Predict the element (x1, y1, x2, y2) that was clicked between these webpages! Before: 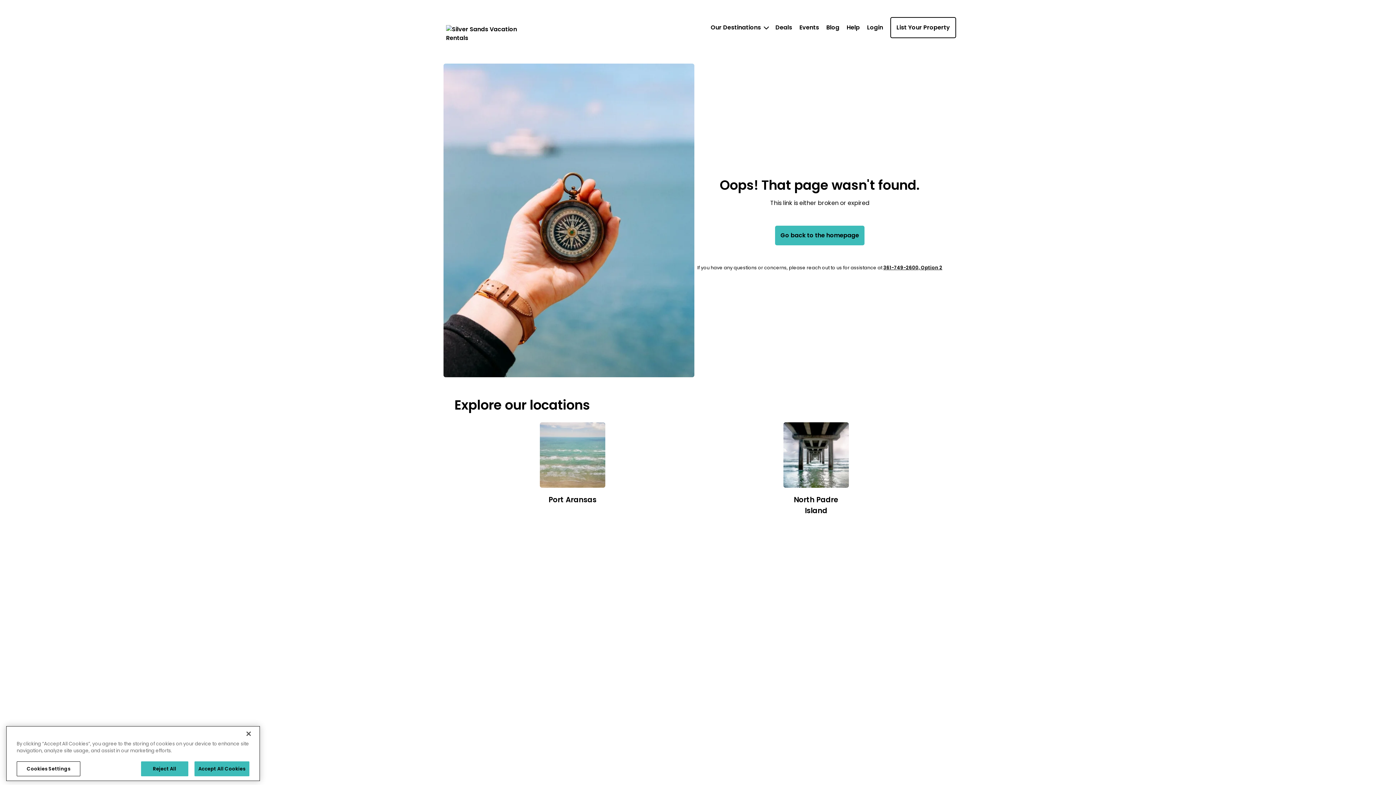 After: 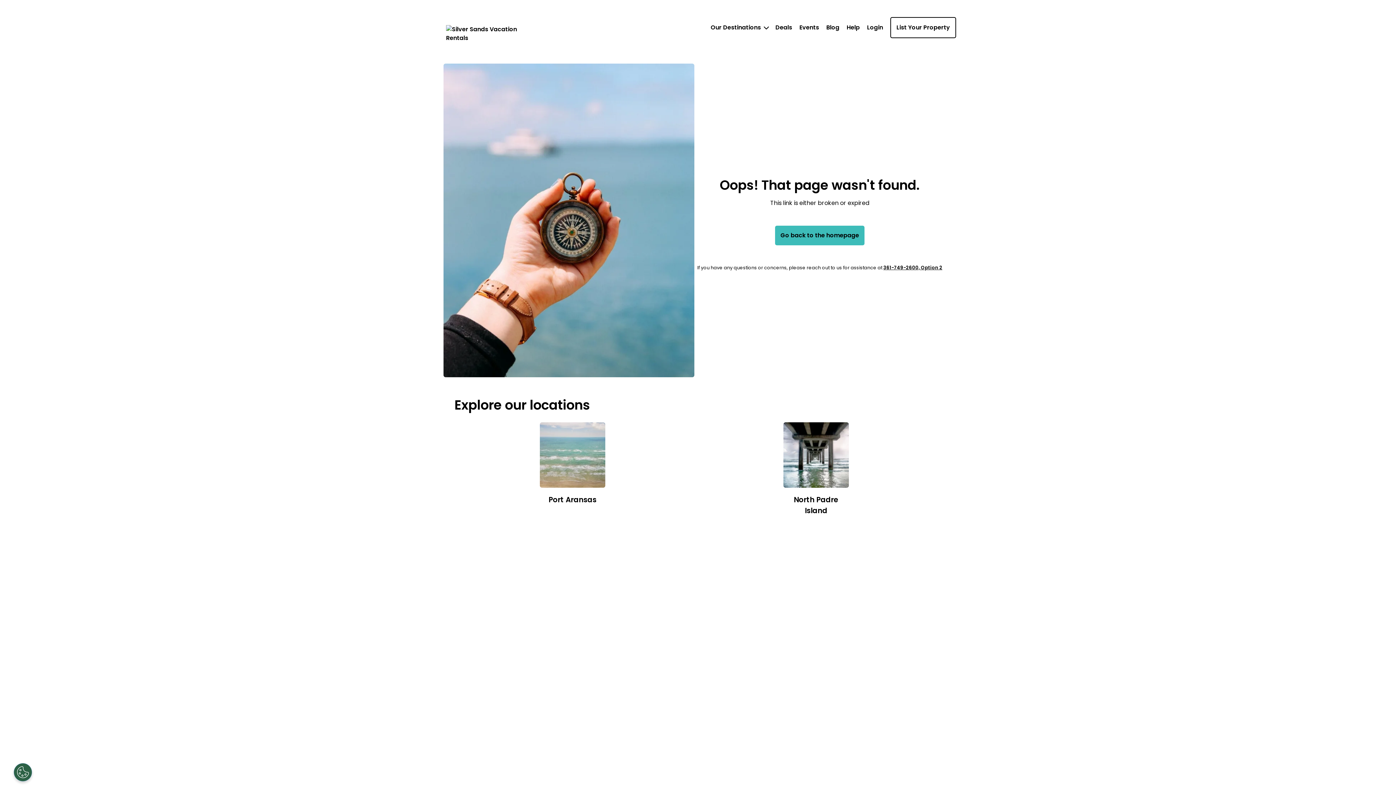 Action: bbox: (240, 745, 256, 761) label: Close